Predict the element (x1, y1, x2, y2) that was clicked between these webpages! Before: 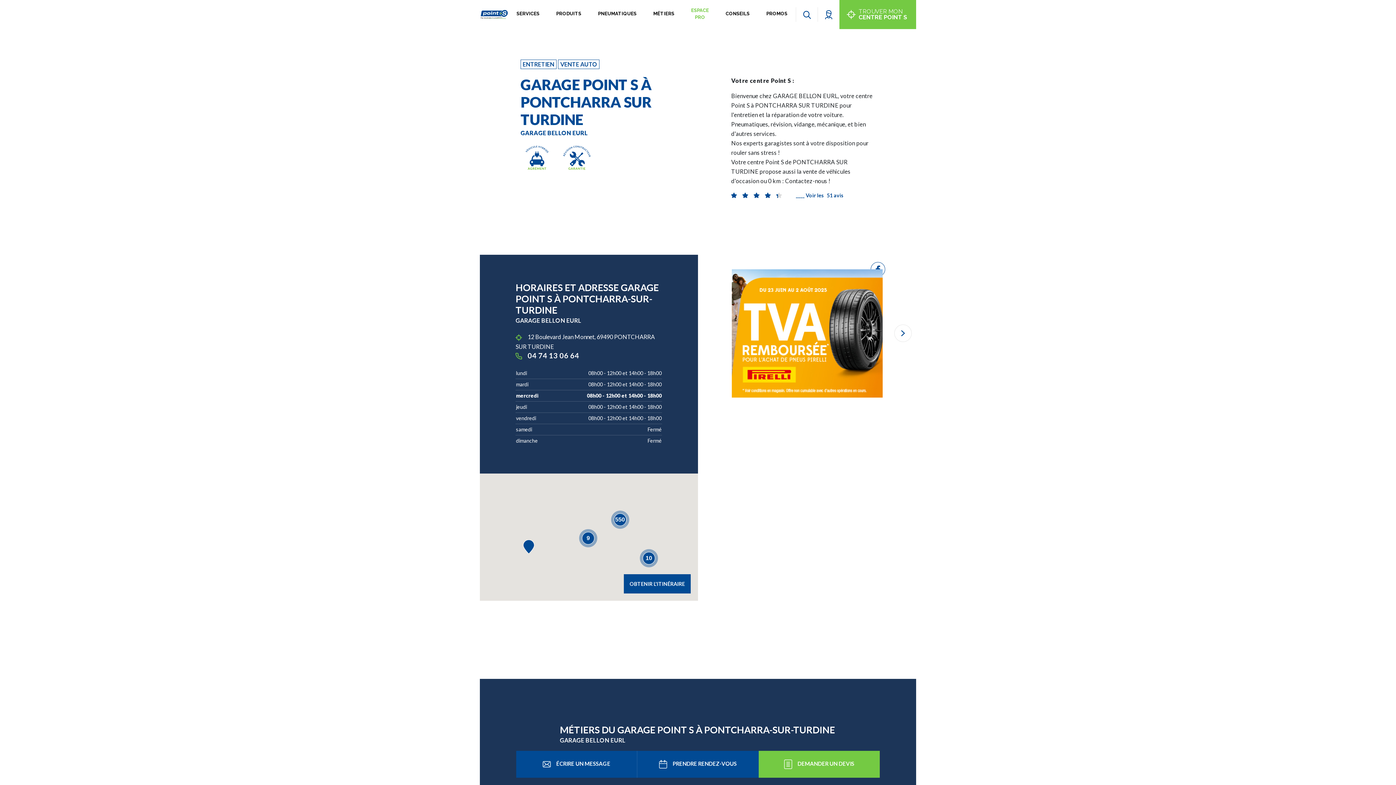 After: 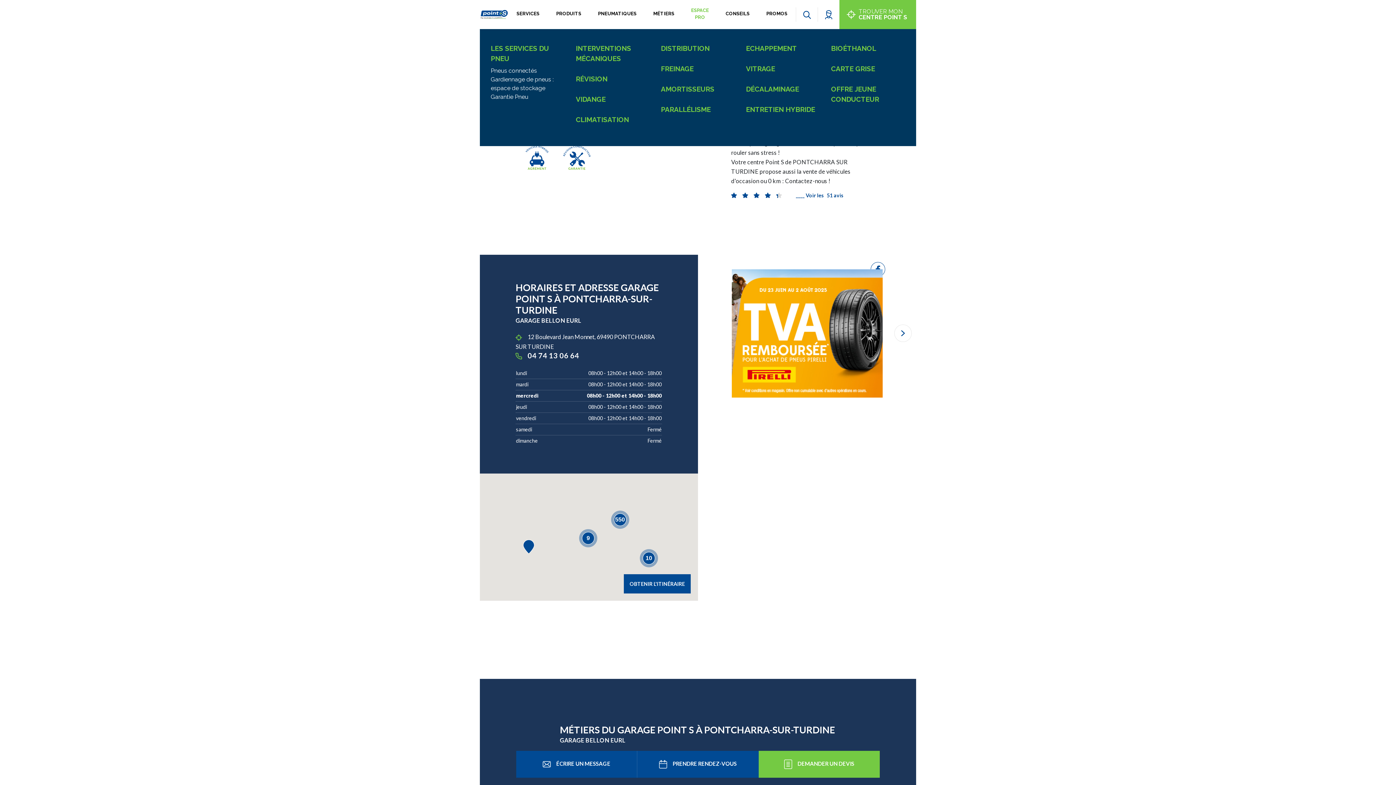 Action: label: SERVICES bbox: (508, 7, 548, 20)